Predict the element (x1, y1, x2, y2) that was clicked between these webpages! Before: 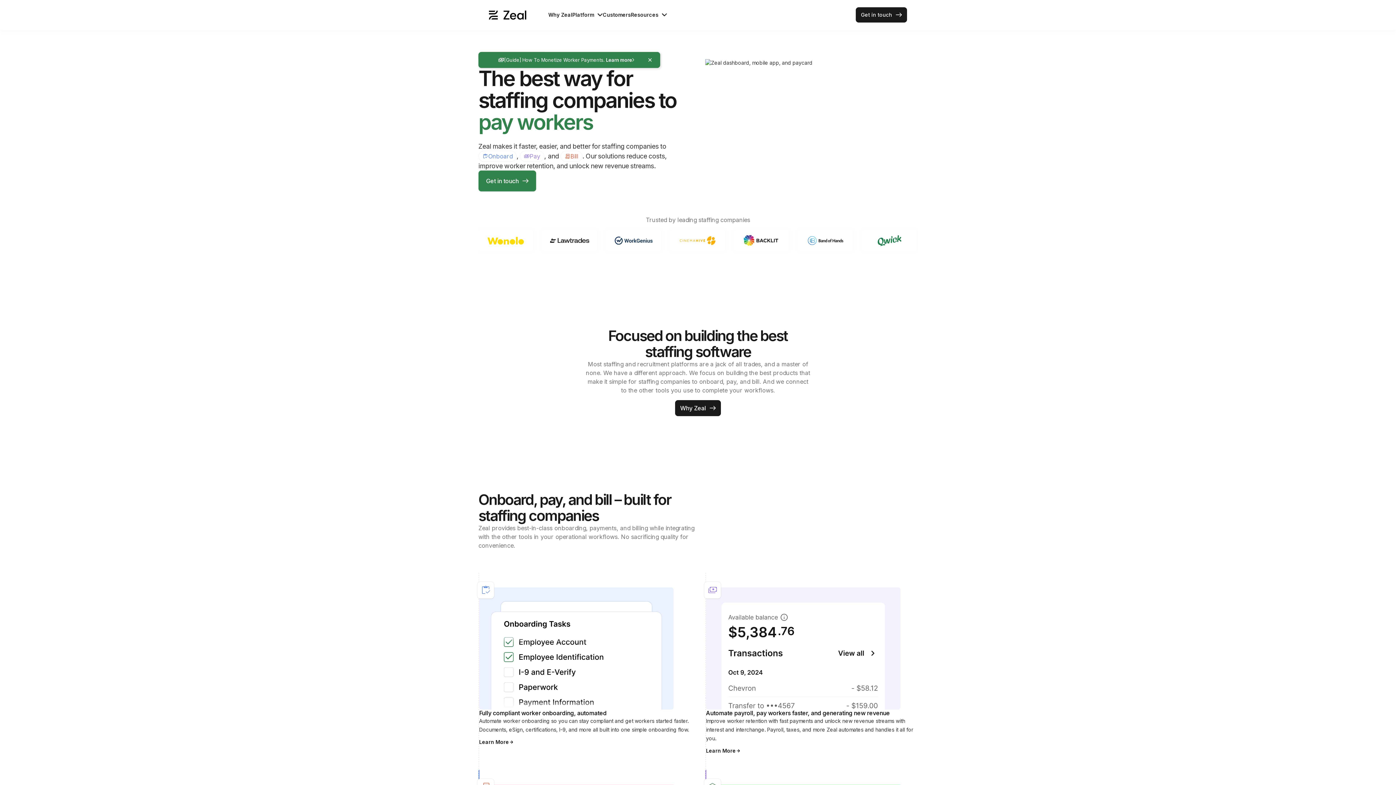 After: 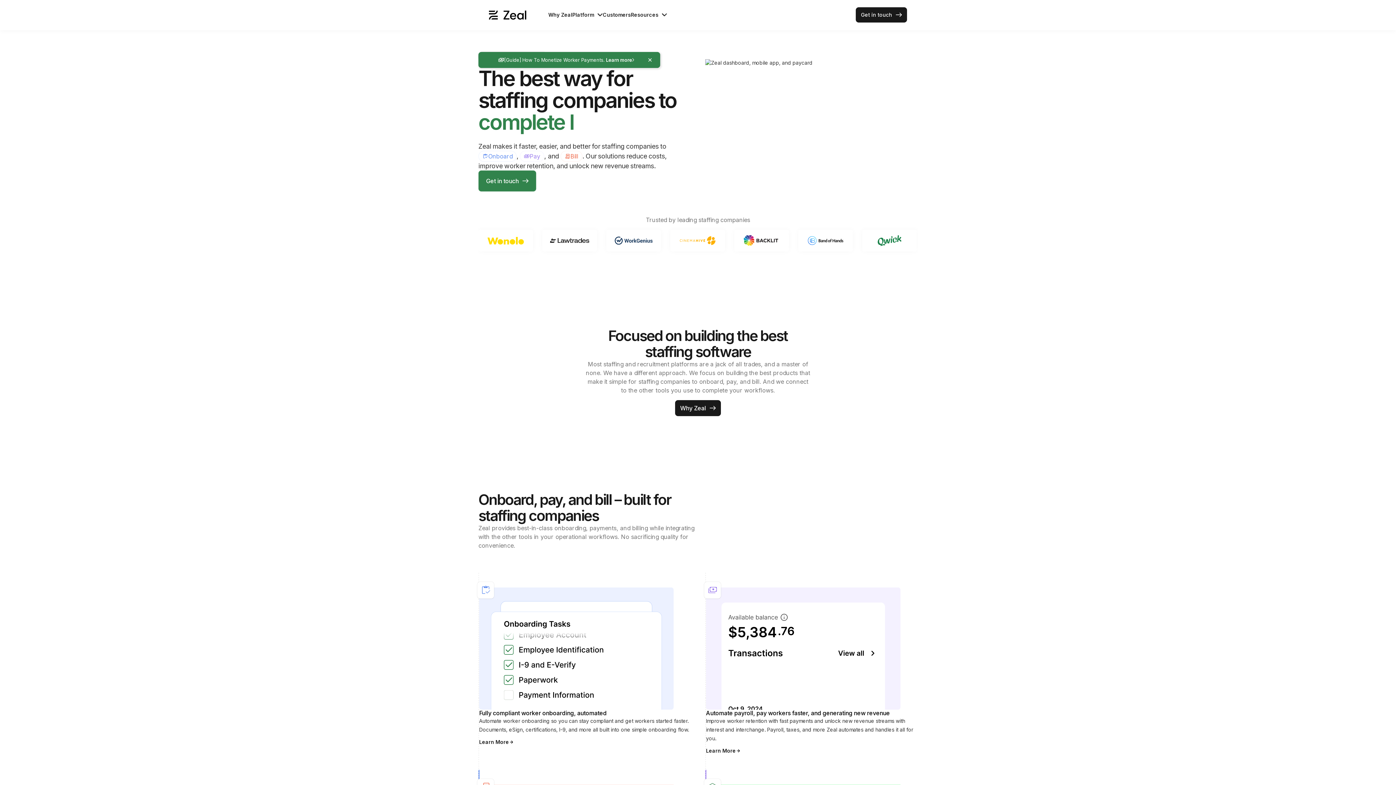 Action: bbox: (647, 55, 653, 64) label: close